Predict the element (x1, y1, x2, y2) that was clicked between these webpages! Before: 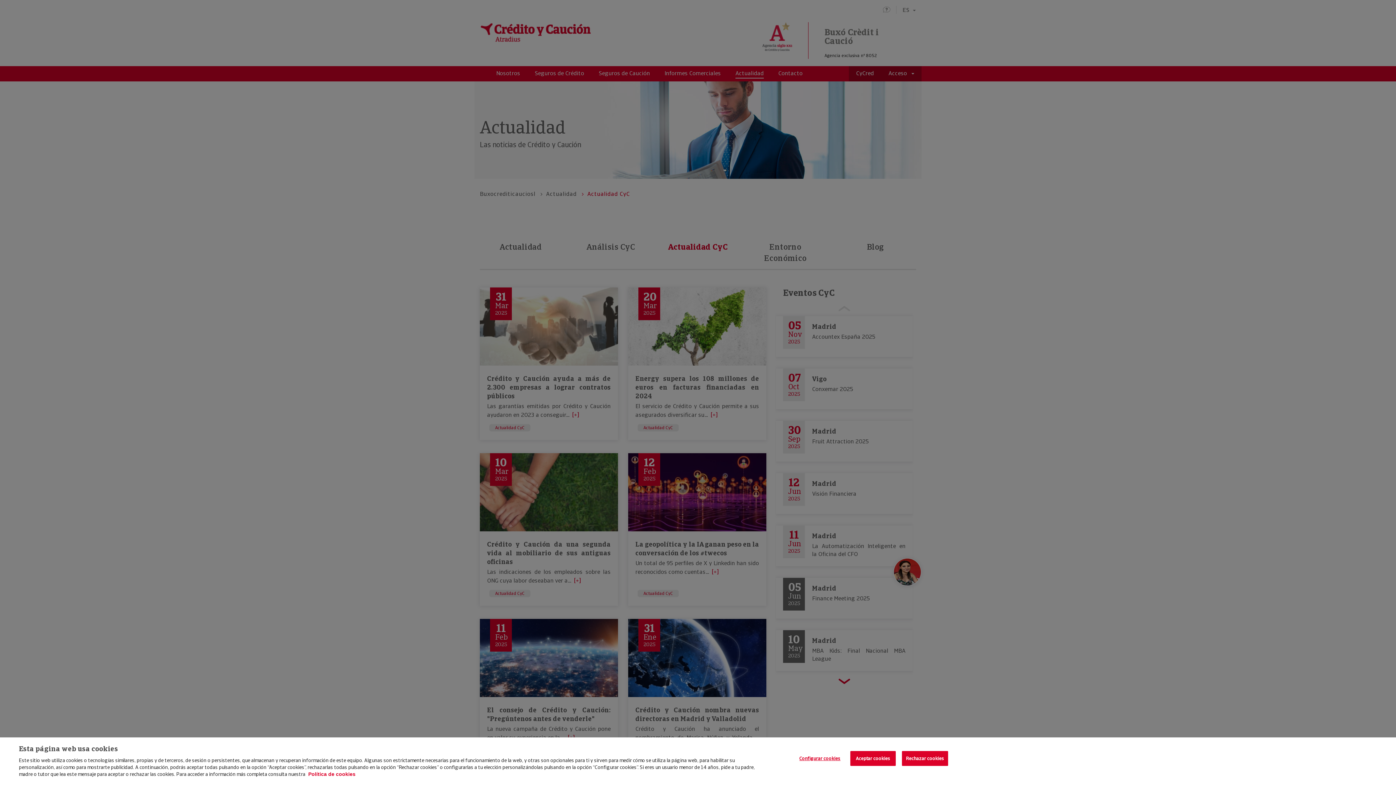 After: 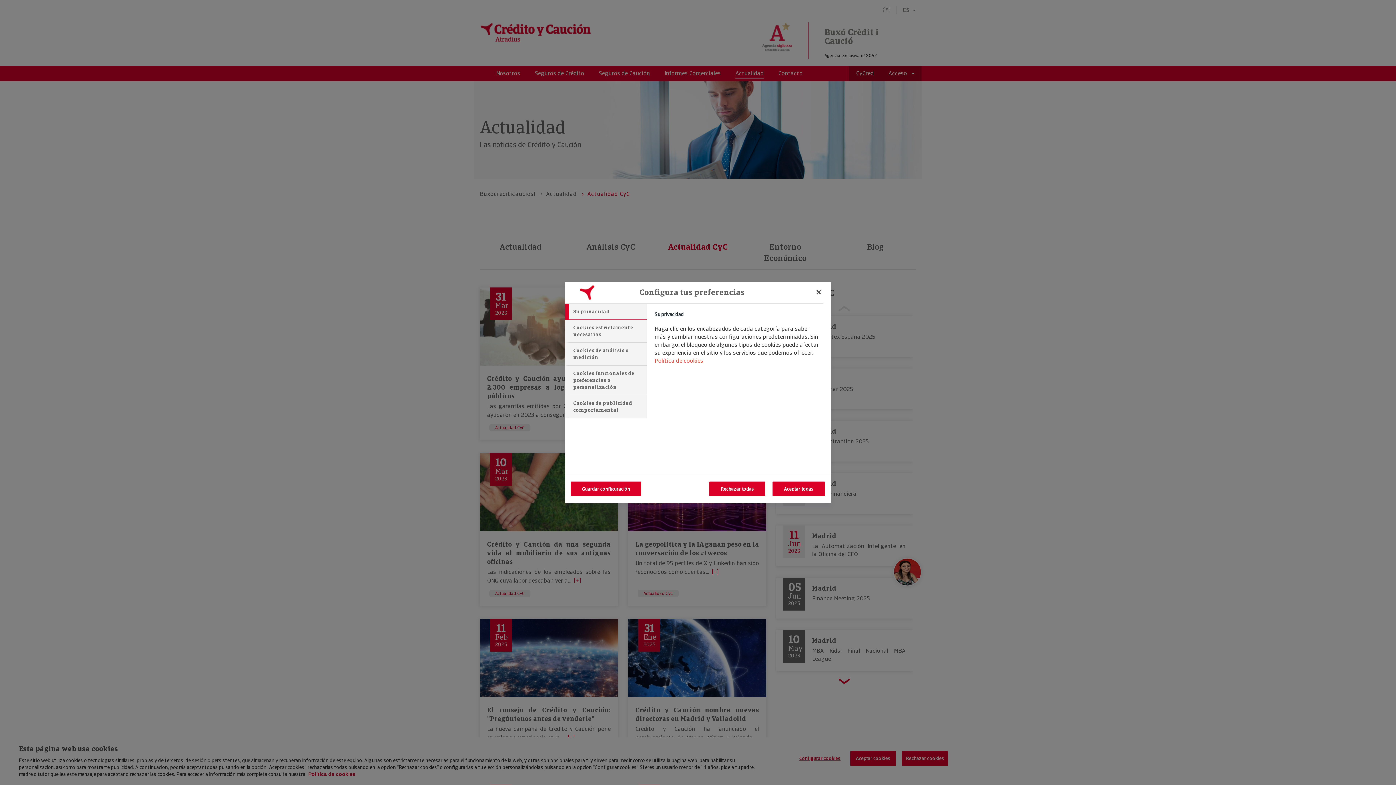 Action: bbox: (795, 751, 844, 765) label: Configurar cookies